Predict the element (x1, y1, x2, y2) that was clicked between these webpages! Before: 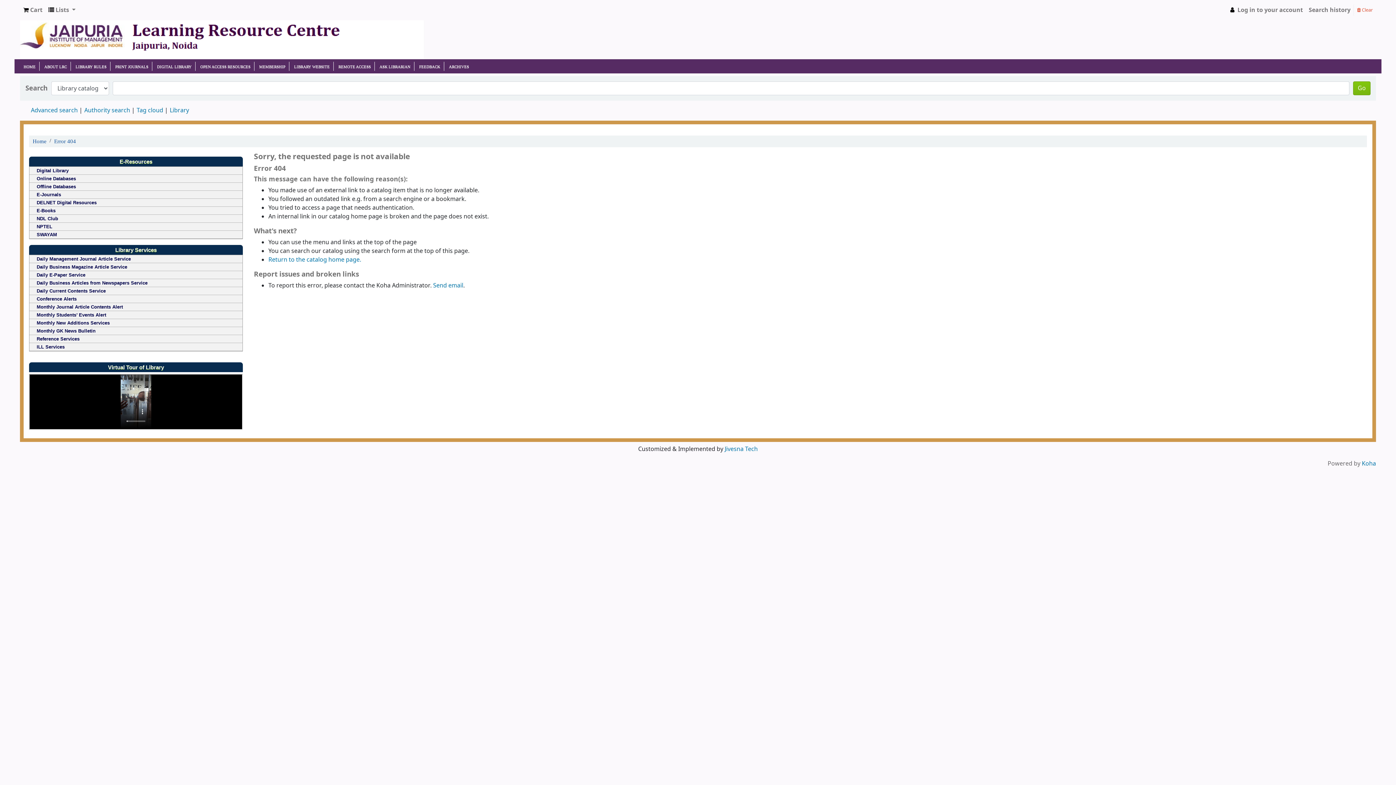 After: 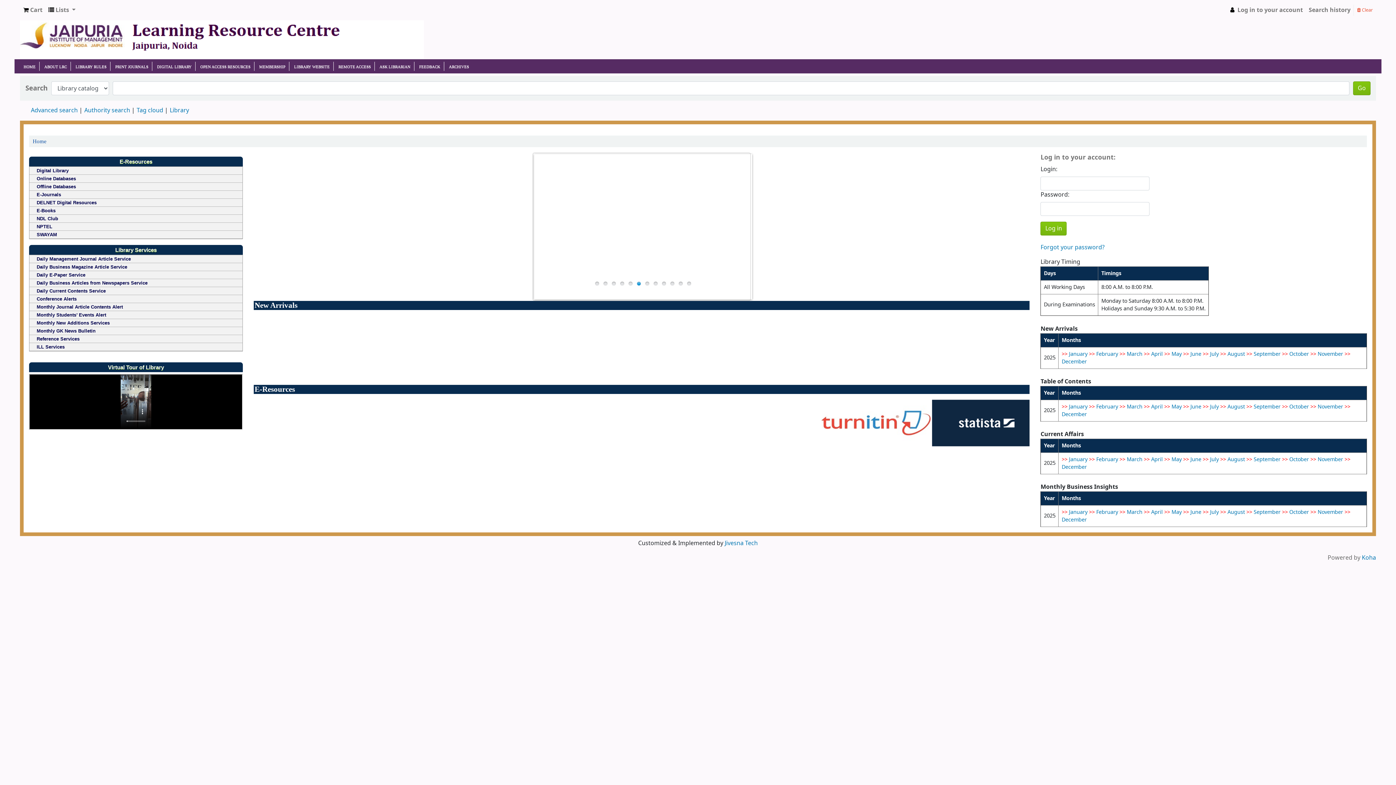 Action: label: Home bbox: (32, 138, 46, 144)